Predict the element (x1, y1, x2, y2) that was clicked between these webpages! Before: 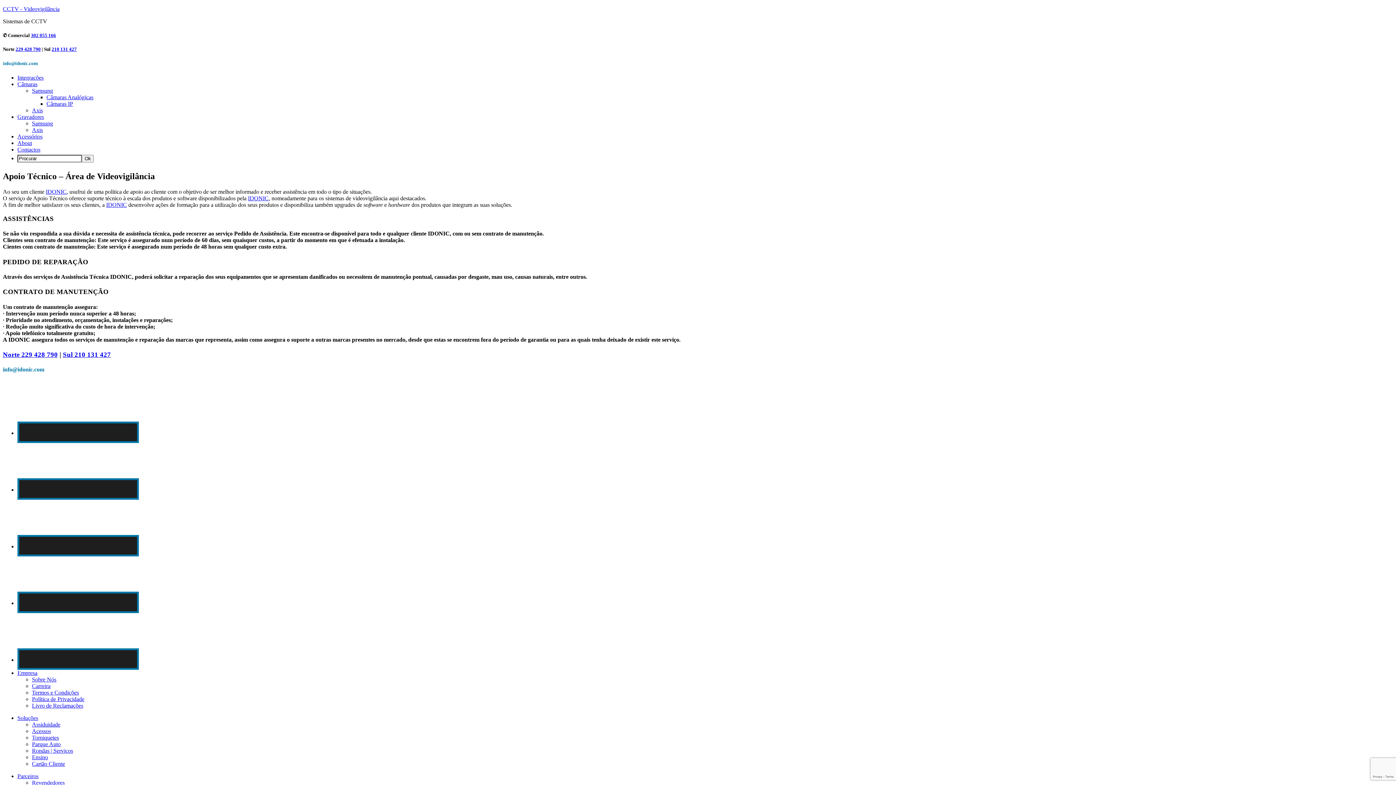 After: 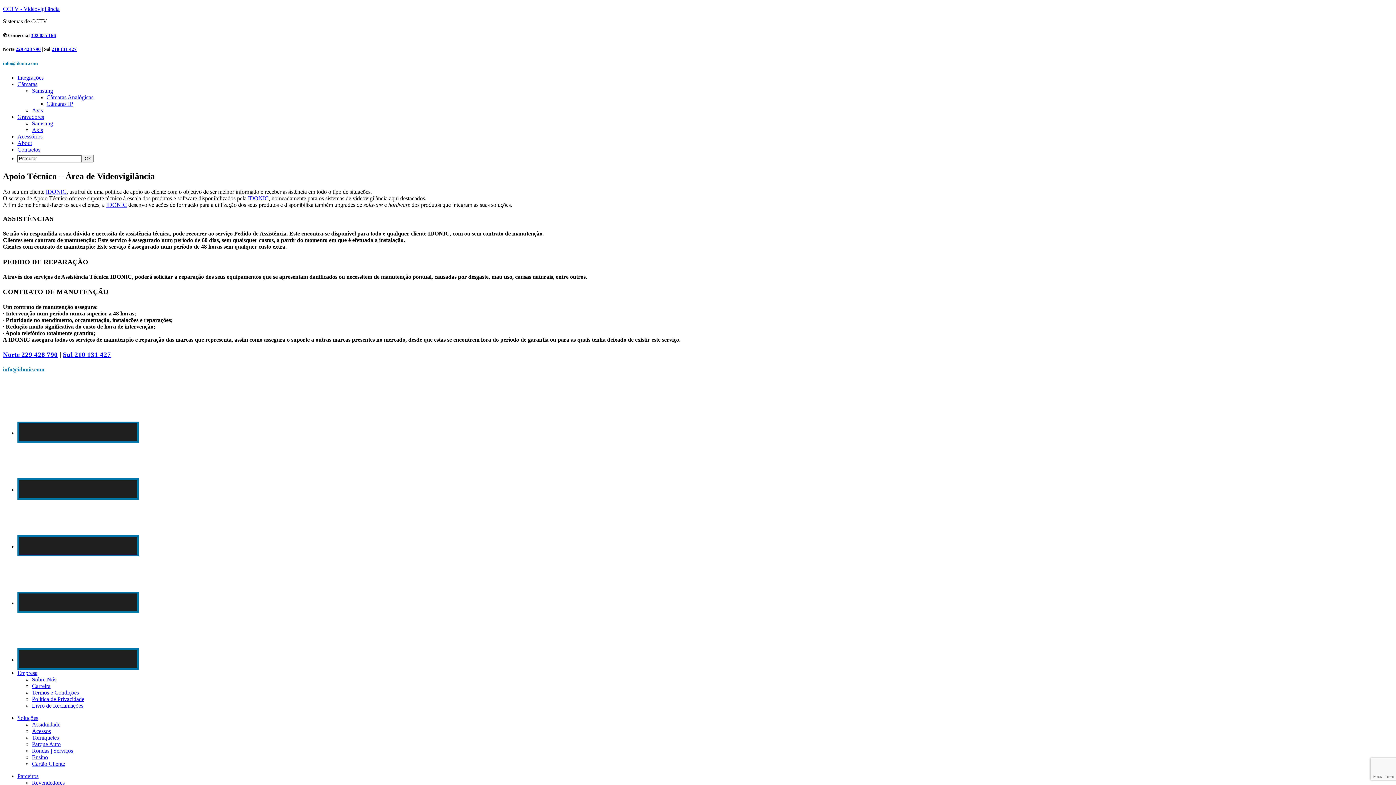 Action: bbox: (32, 721, 60, 728) label: Assiduidade